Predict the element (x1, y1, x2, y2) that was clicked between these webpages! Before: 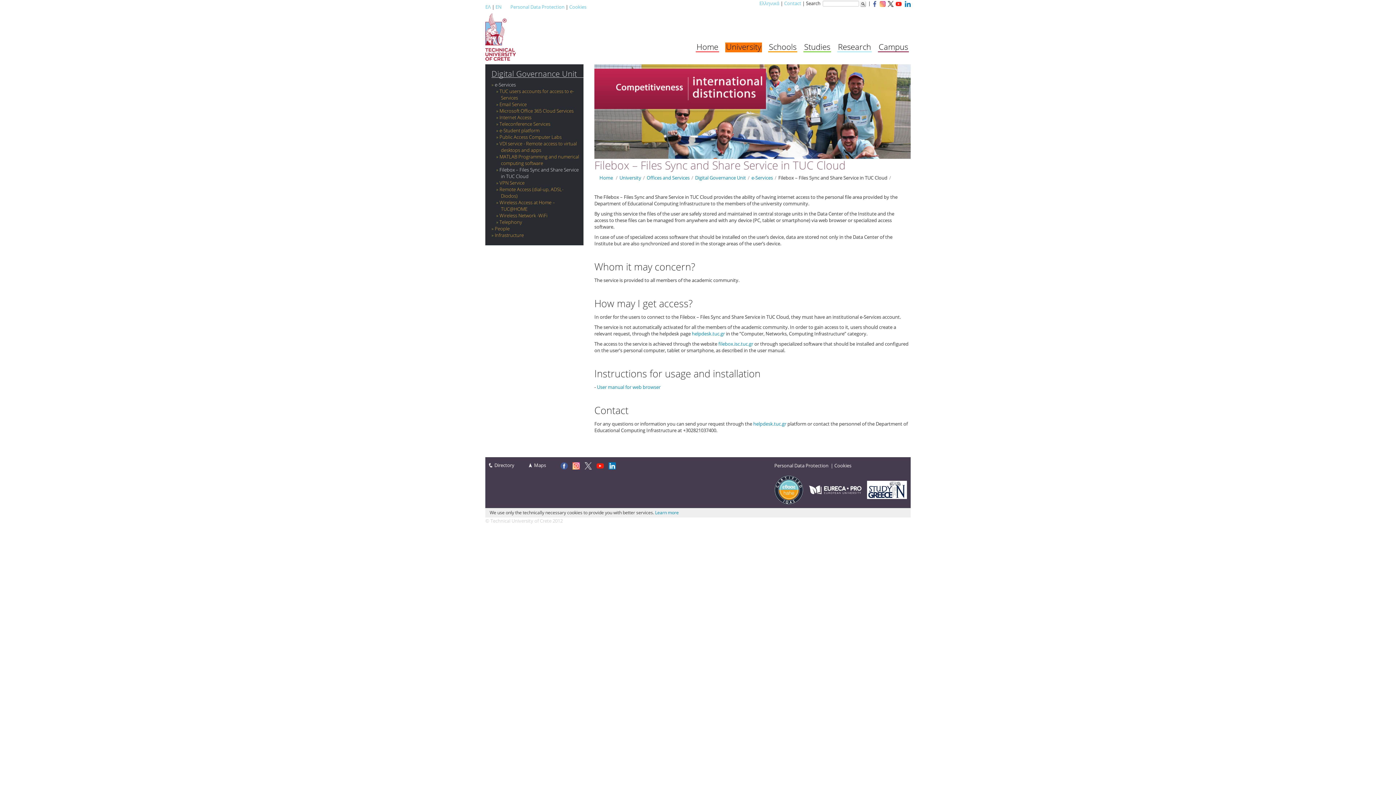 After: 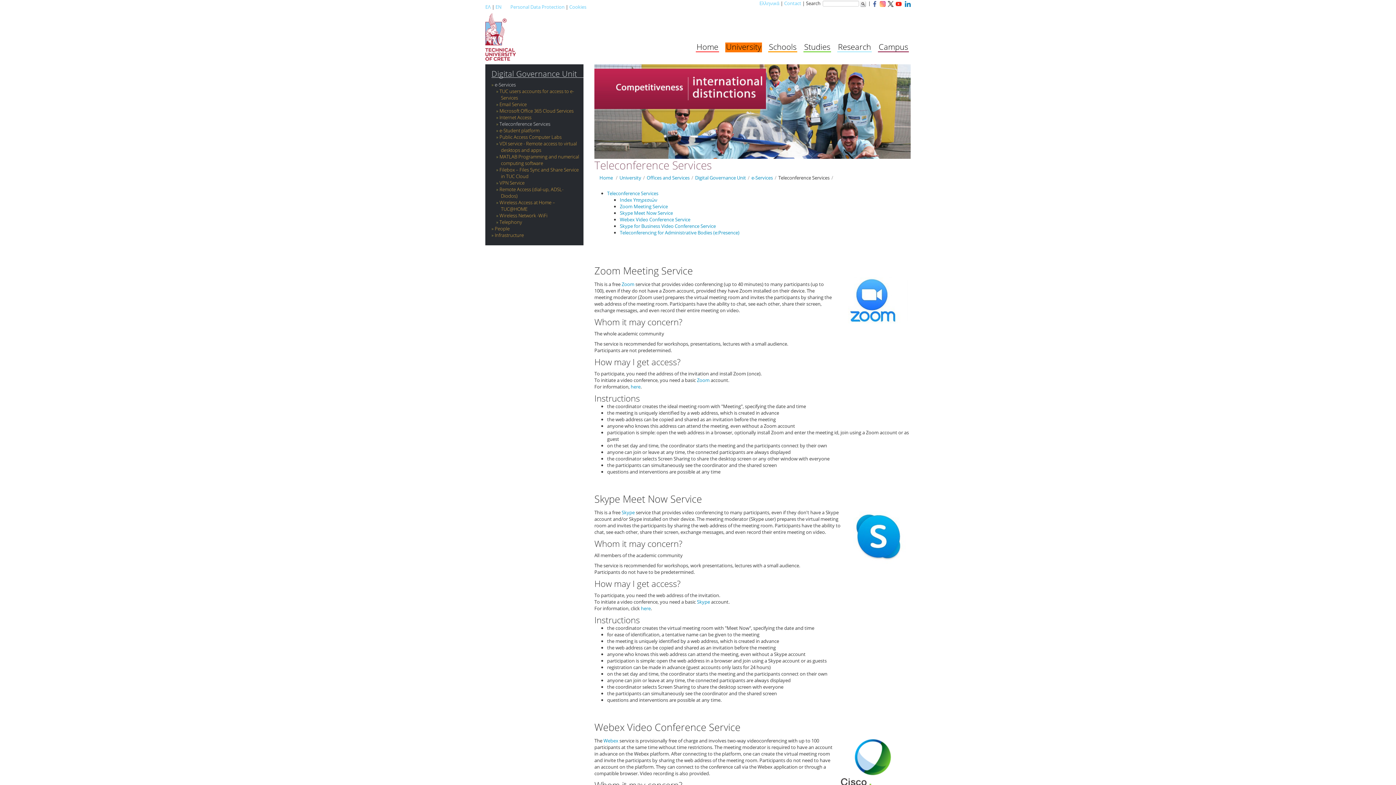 Action: label: Teleconference Services bbox: (499, 120, 550, 127)